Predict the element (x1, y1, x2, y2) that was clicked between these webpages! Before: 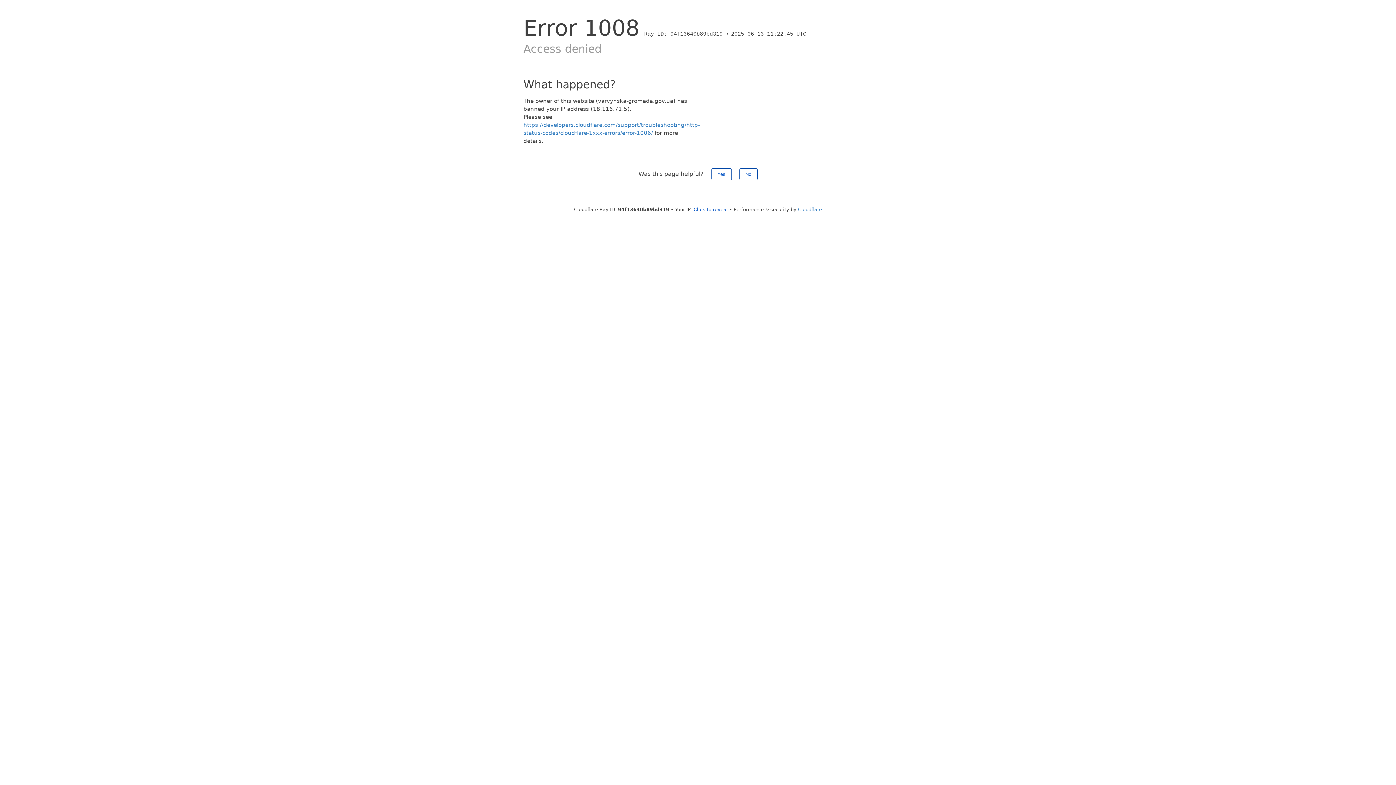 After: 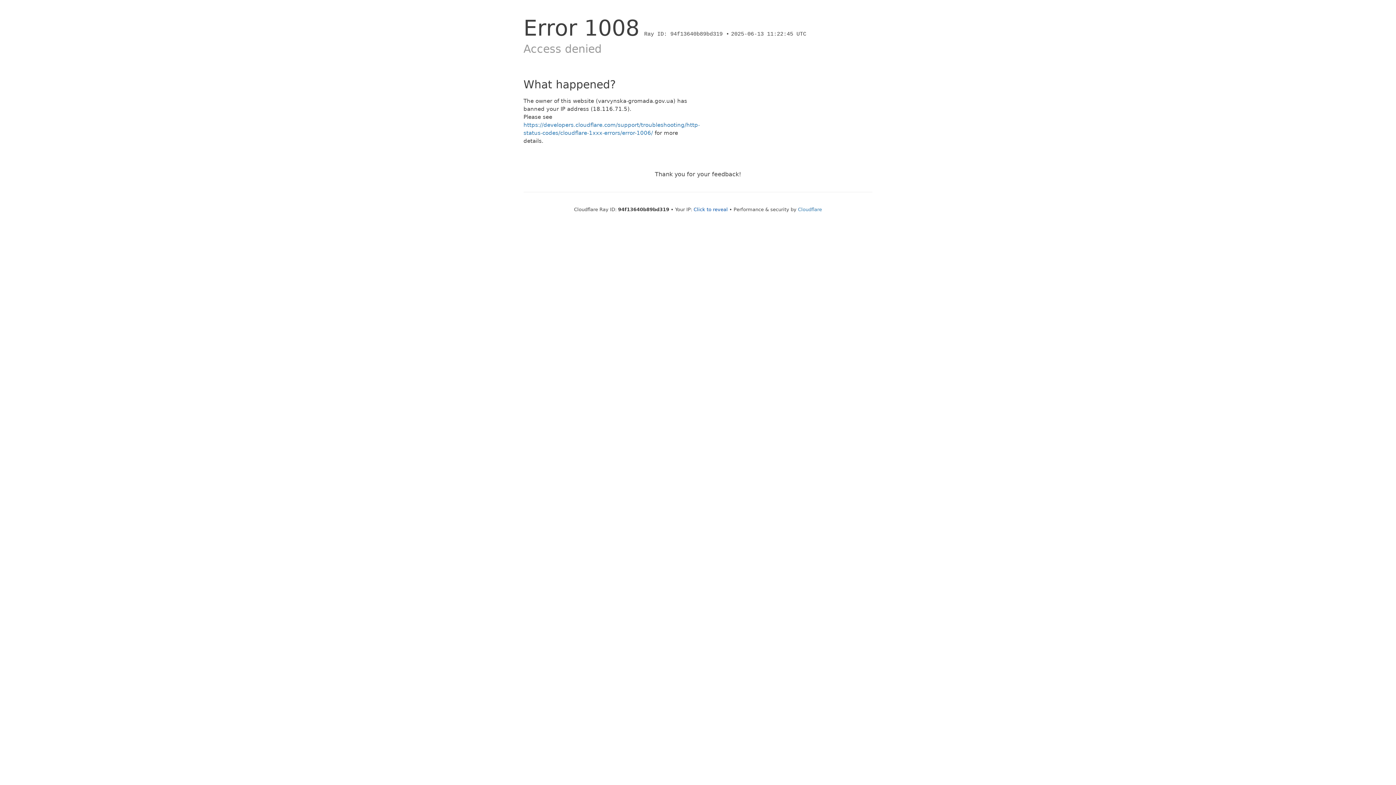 Action: bbox: (711, 168, 731, 180) label: Yes